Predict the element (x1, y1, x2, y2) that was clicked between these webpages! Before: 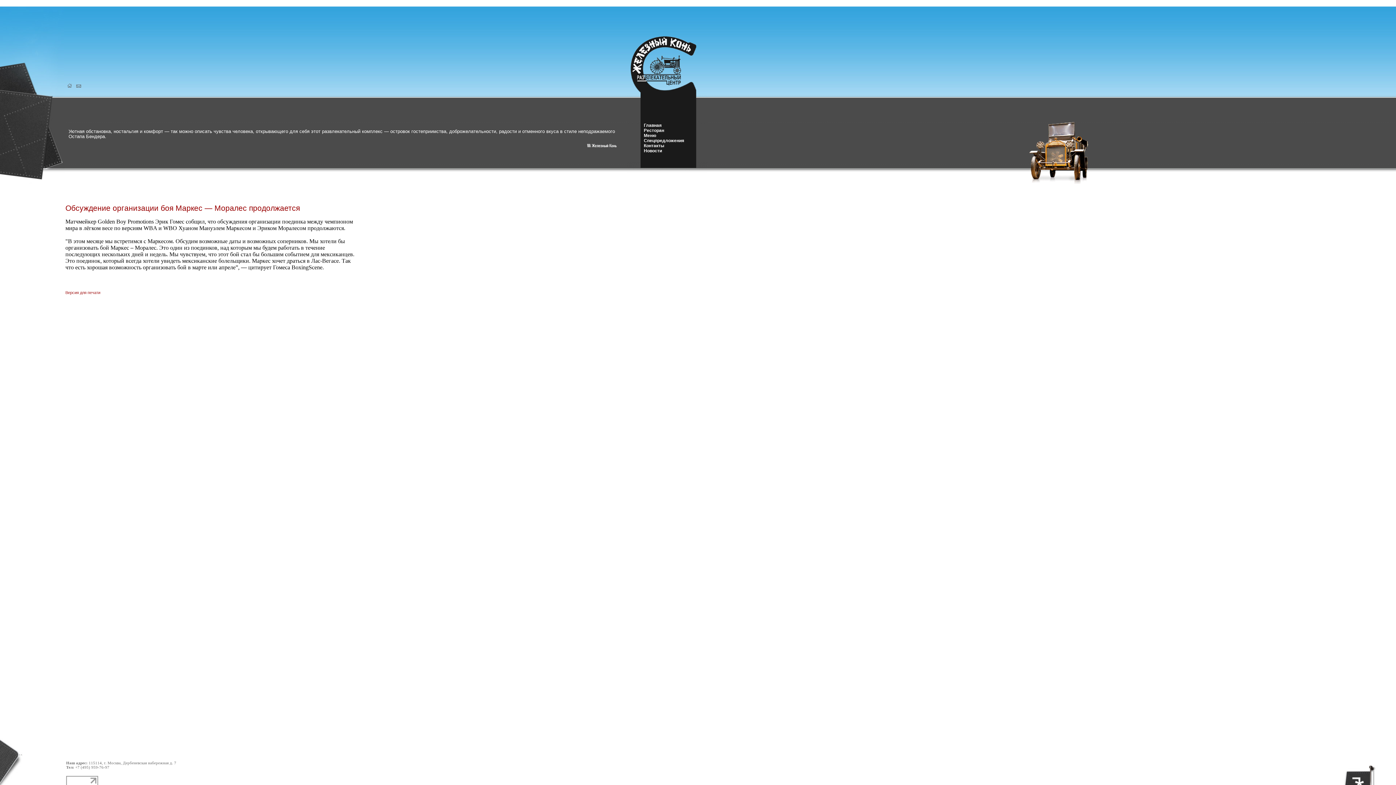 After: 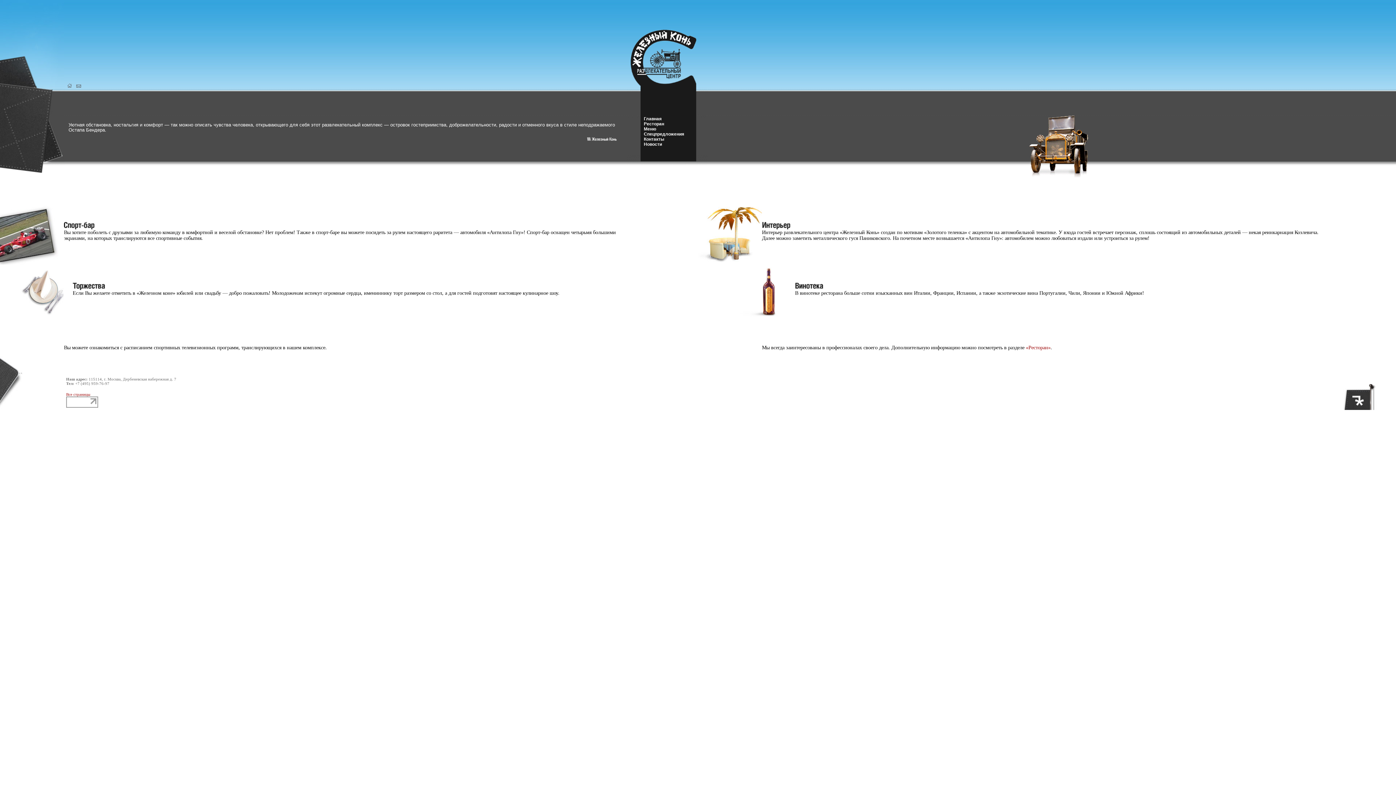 Action: bbox: (627, 87, 708, 93)